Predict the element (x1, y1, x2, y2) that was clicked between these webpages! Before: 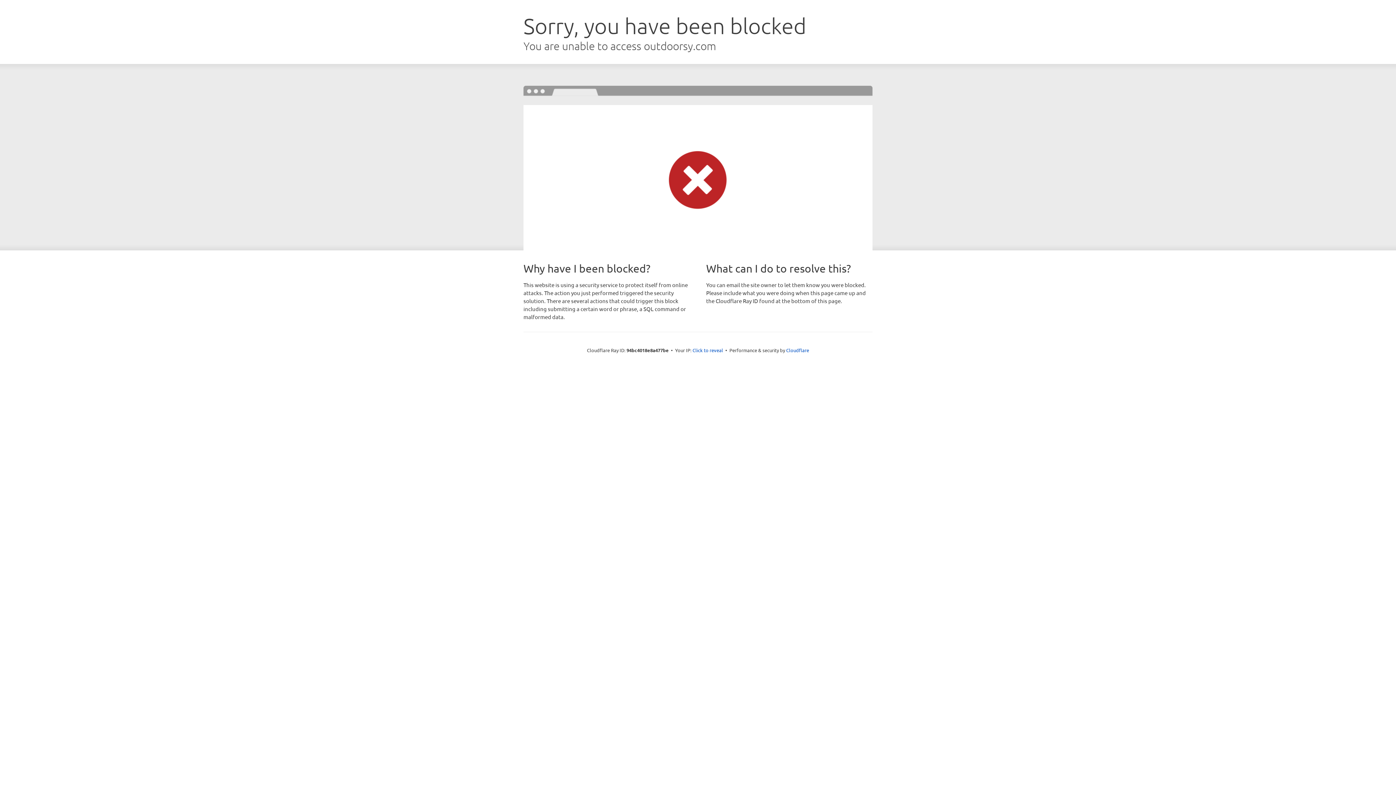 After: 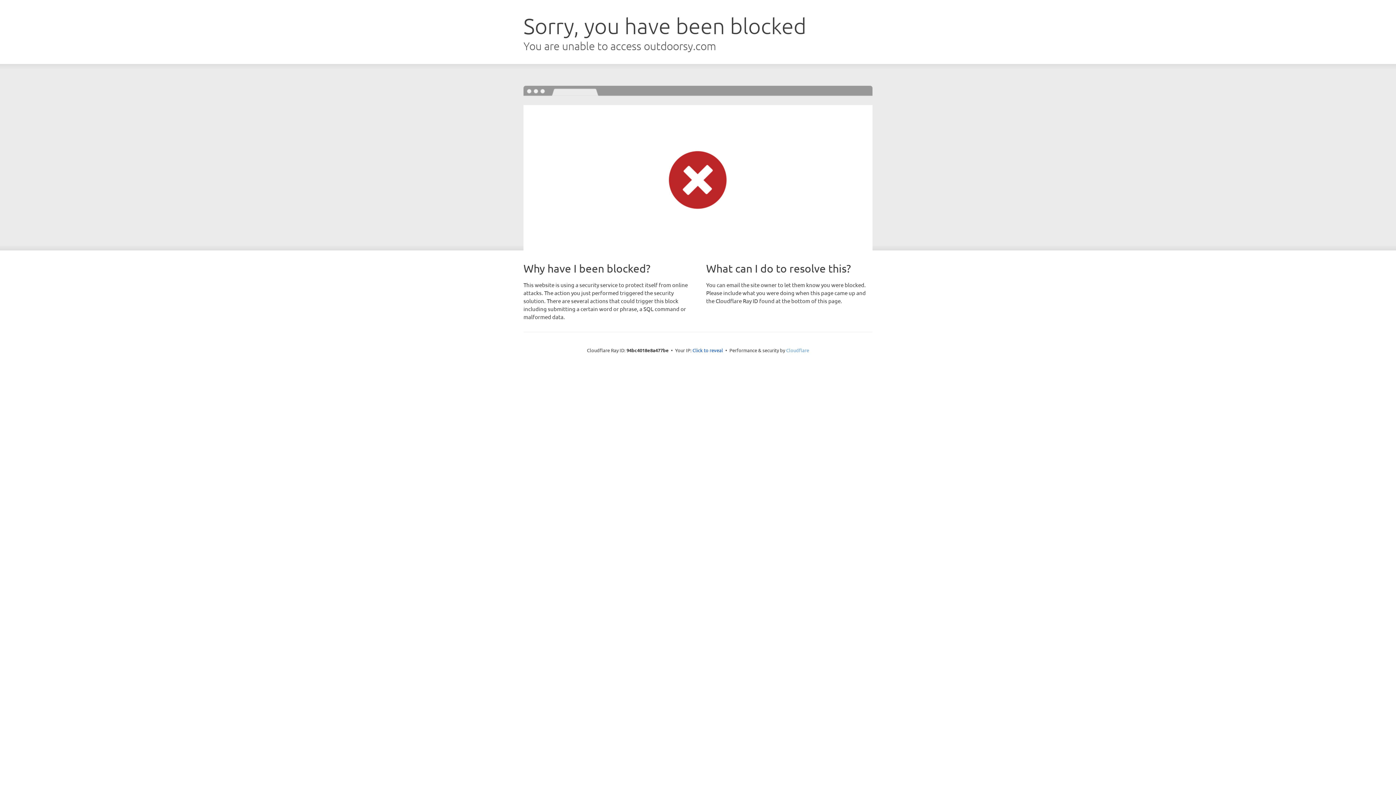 Action: label: Cloudflare bbox: (786, 347, 809, 353)